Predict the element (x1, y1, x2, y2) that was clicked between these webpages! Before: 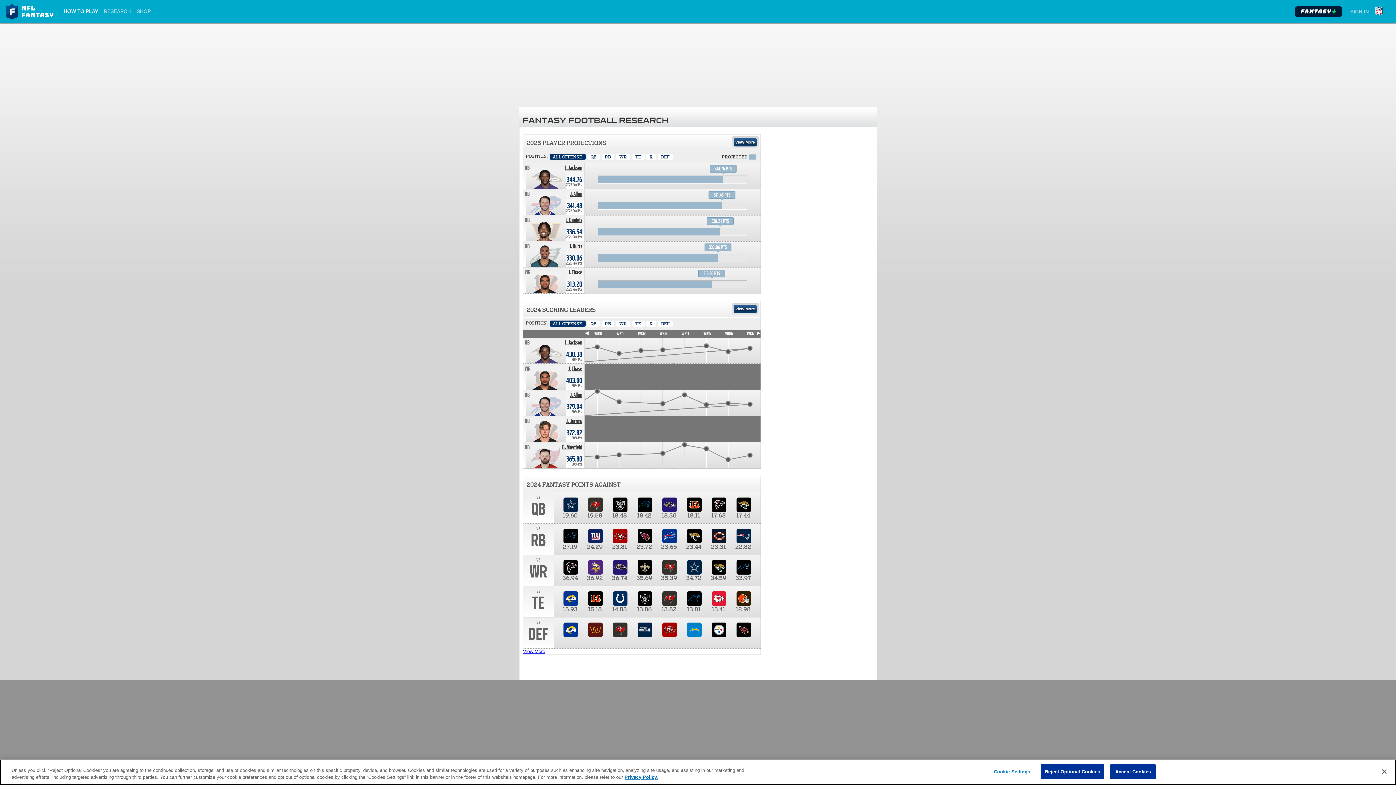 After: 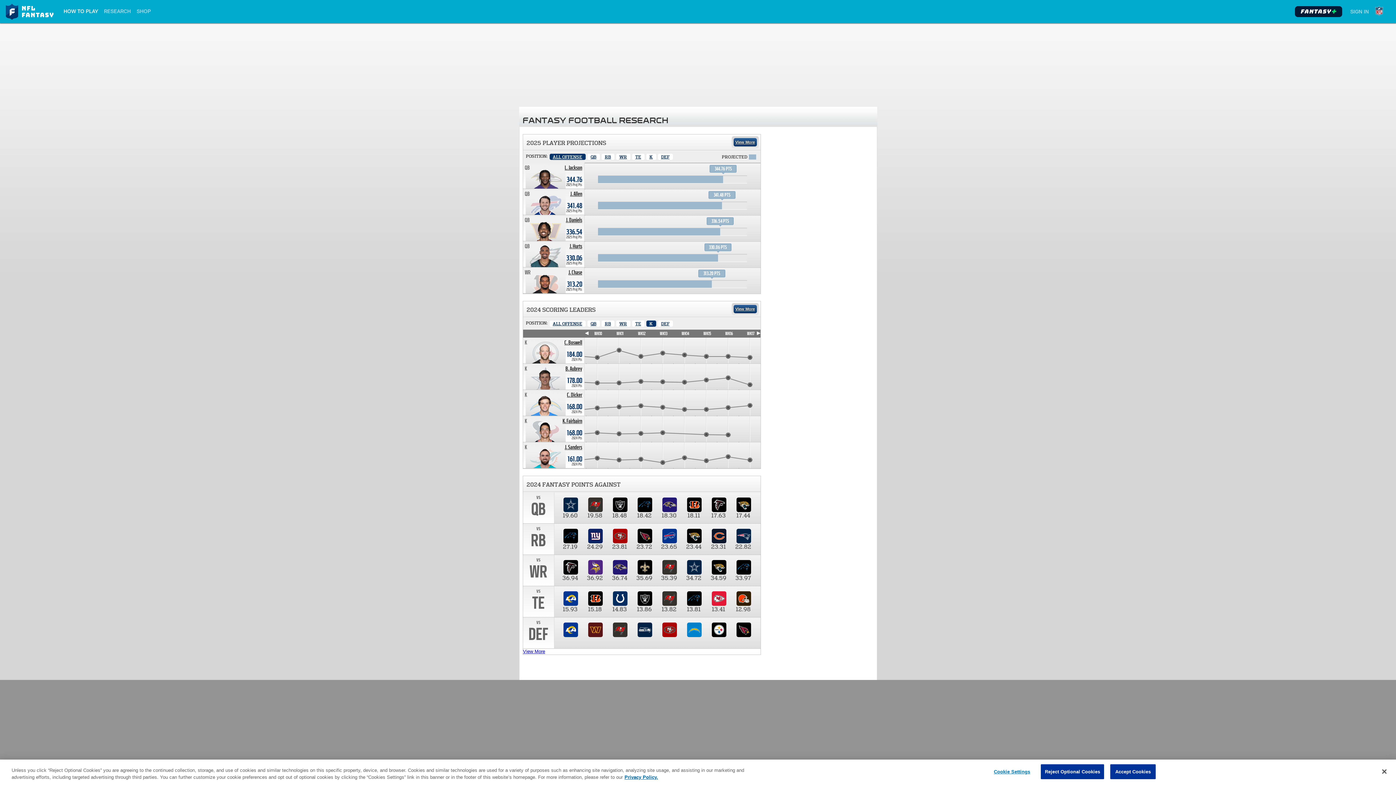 Action: label: Kicker bbox: (646, 320, 656, 326)